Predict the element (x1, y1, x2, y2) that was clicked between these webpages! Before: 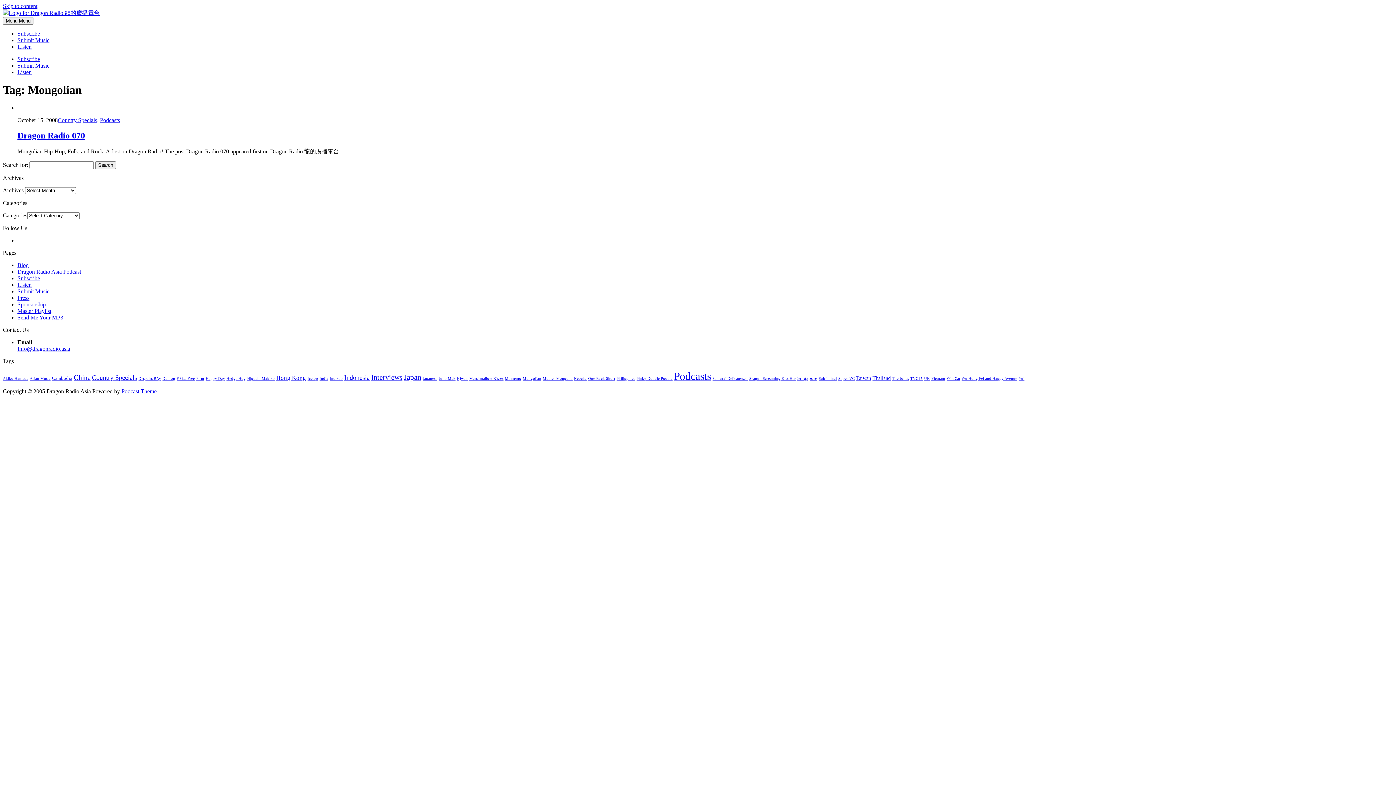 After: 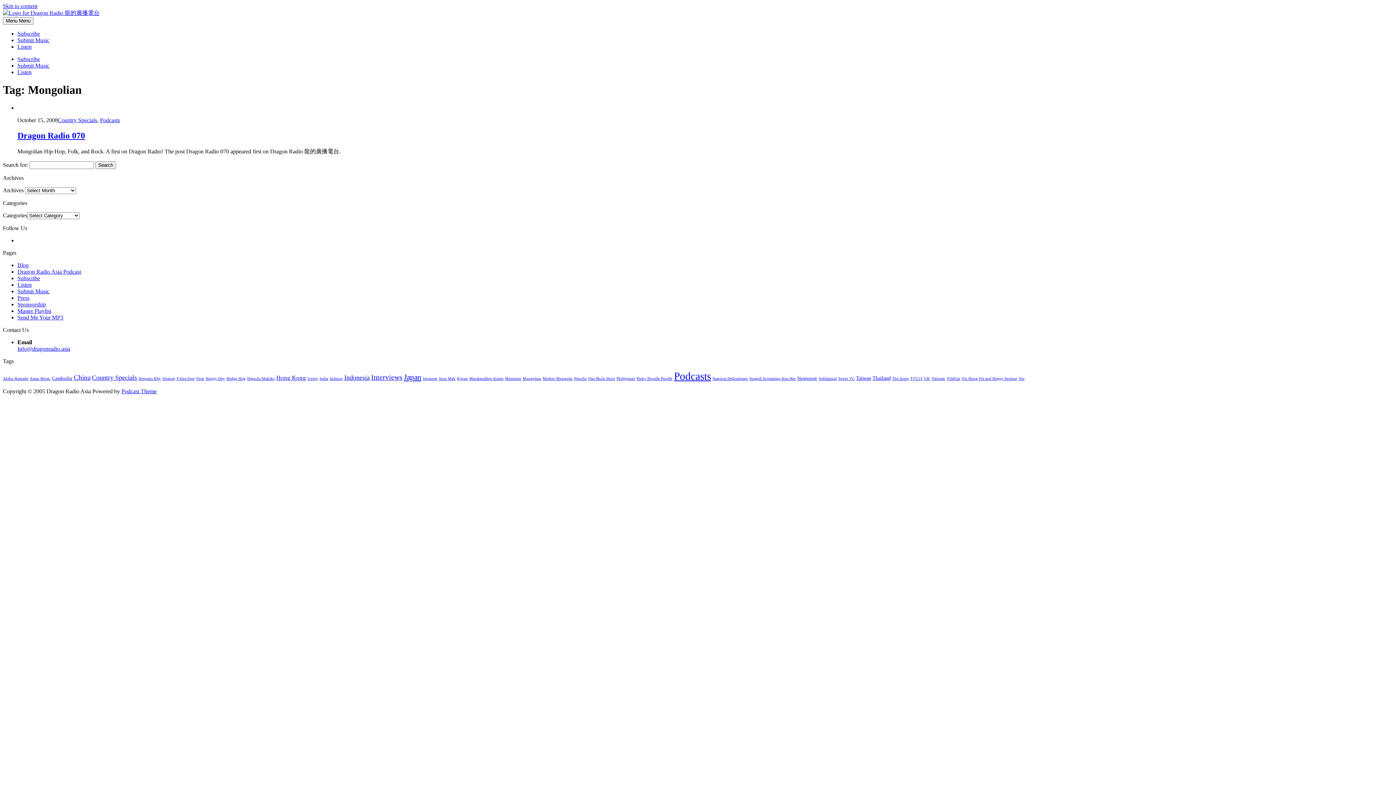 Action: label: Info@dragonradio.asia bbox: (17, 345, 70, 351)